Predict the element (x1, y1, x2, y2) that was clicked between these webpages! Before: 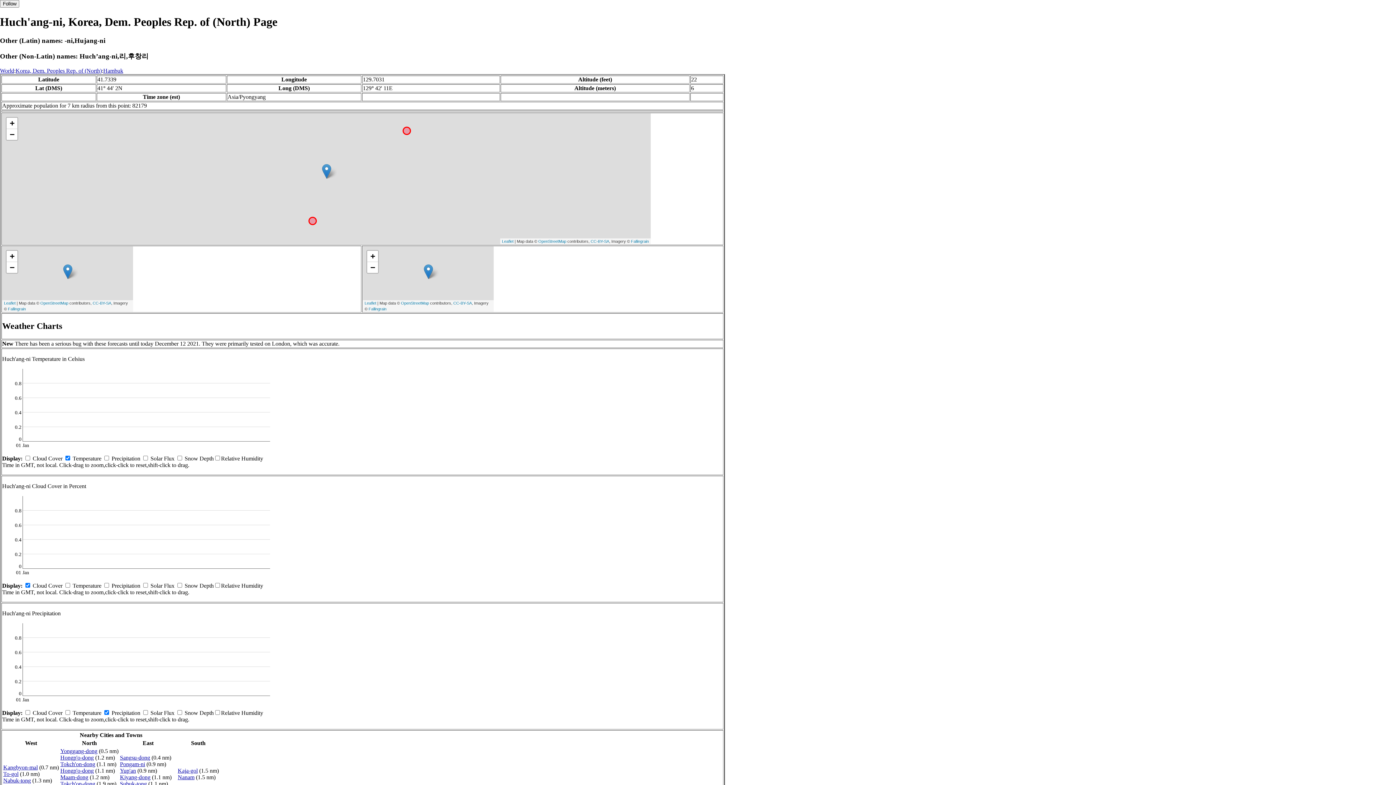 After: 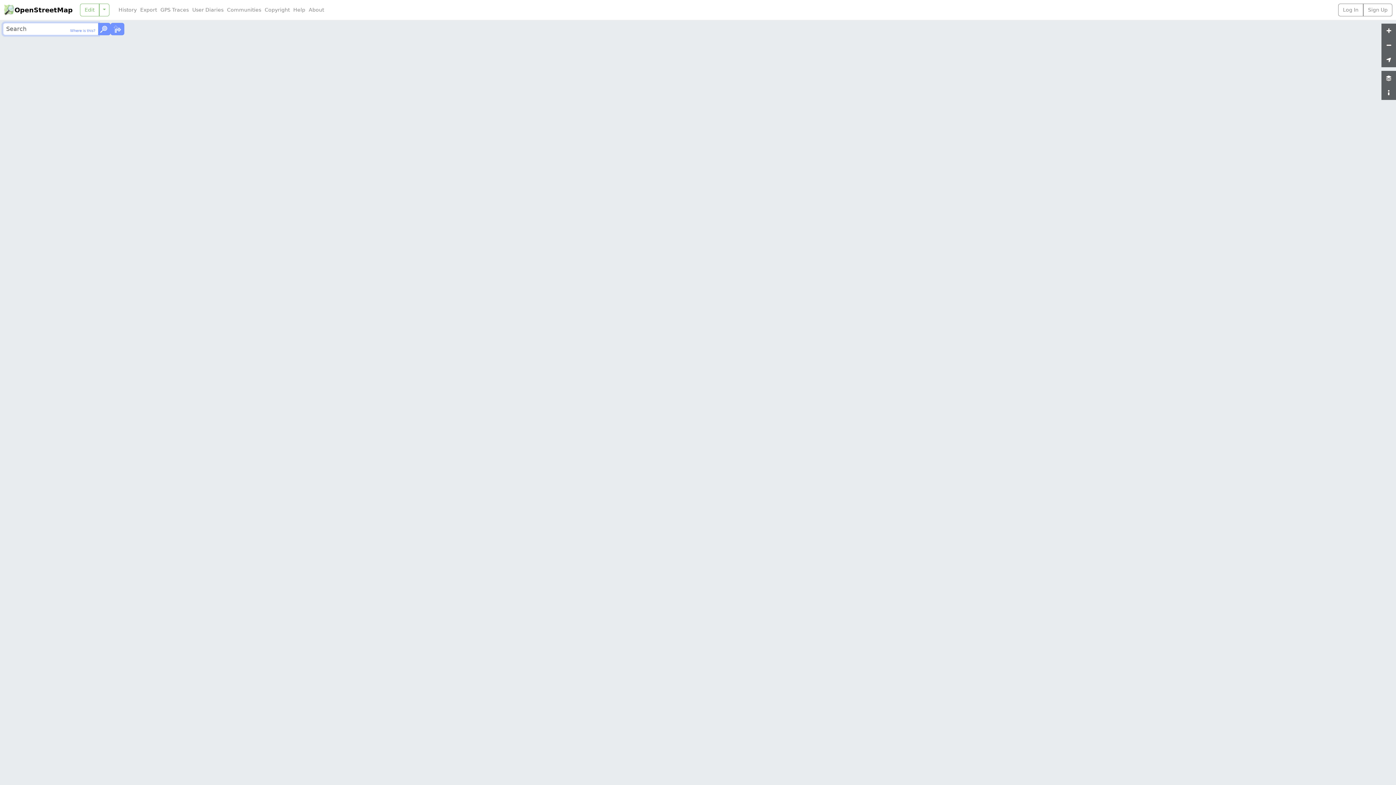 Action: label: OpenStreetMap bbox: (40, 301, 68, 305)